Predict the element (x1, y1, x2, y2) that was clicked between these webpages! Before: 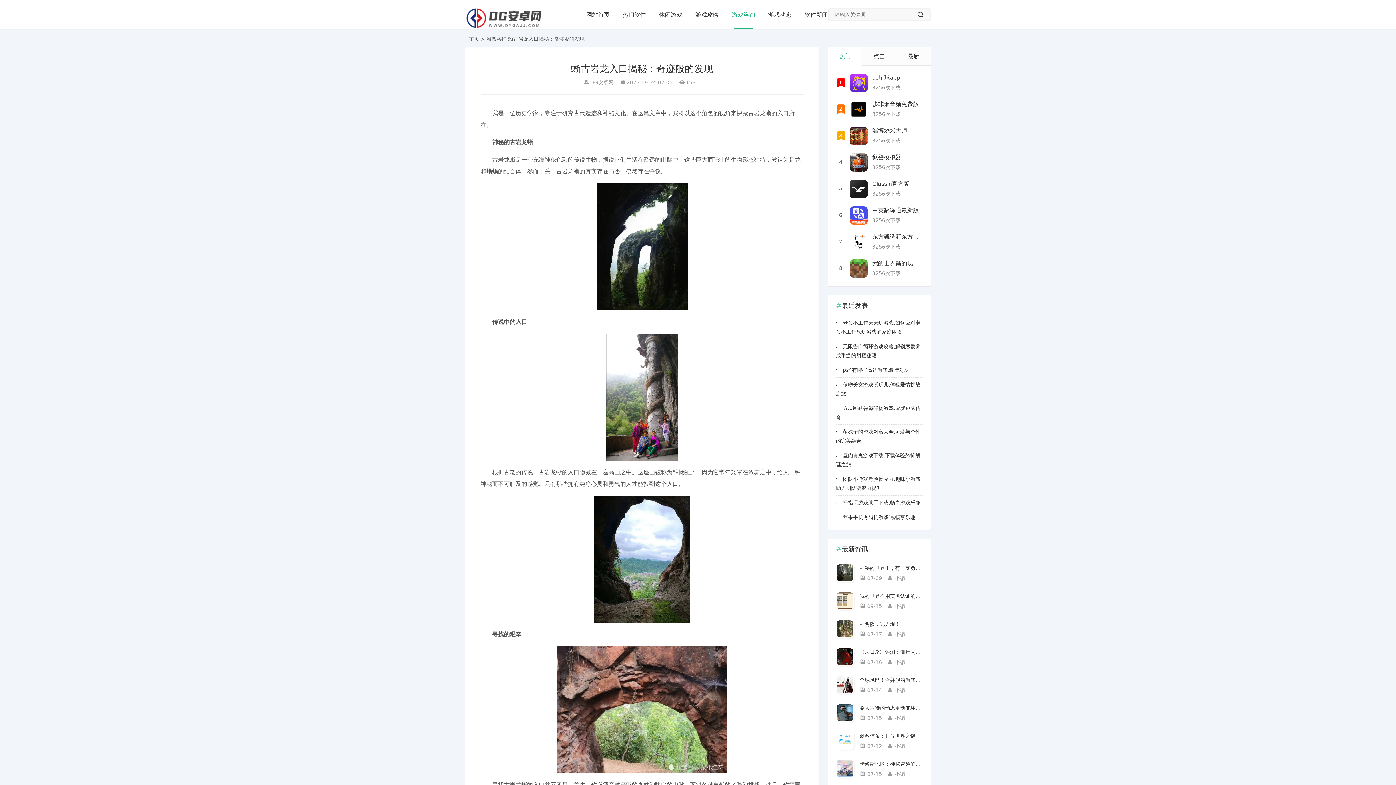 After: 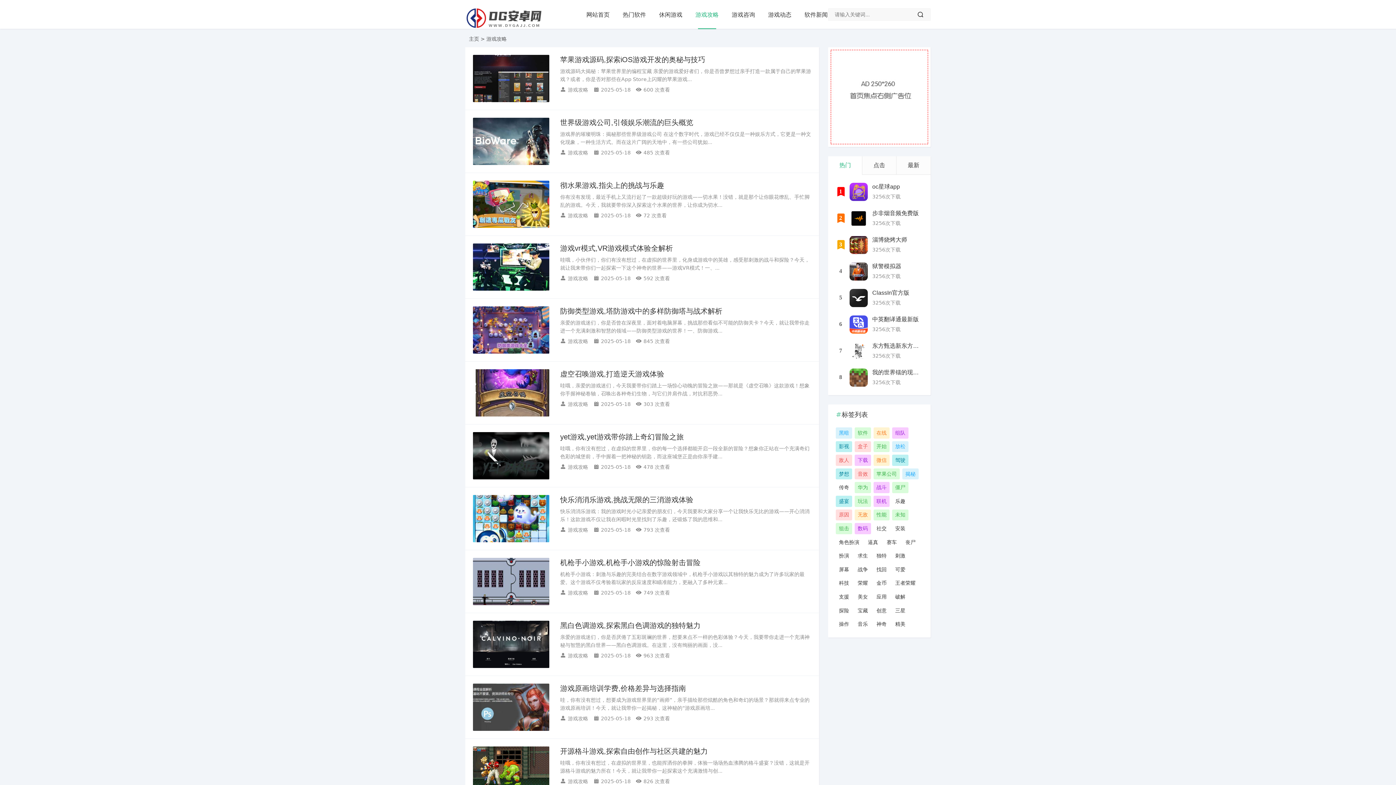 Action: label: 游戏攻略 bbox: (689, 0, 725, 29)